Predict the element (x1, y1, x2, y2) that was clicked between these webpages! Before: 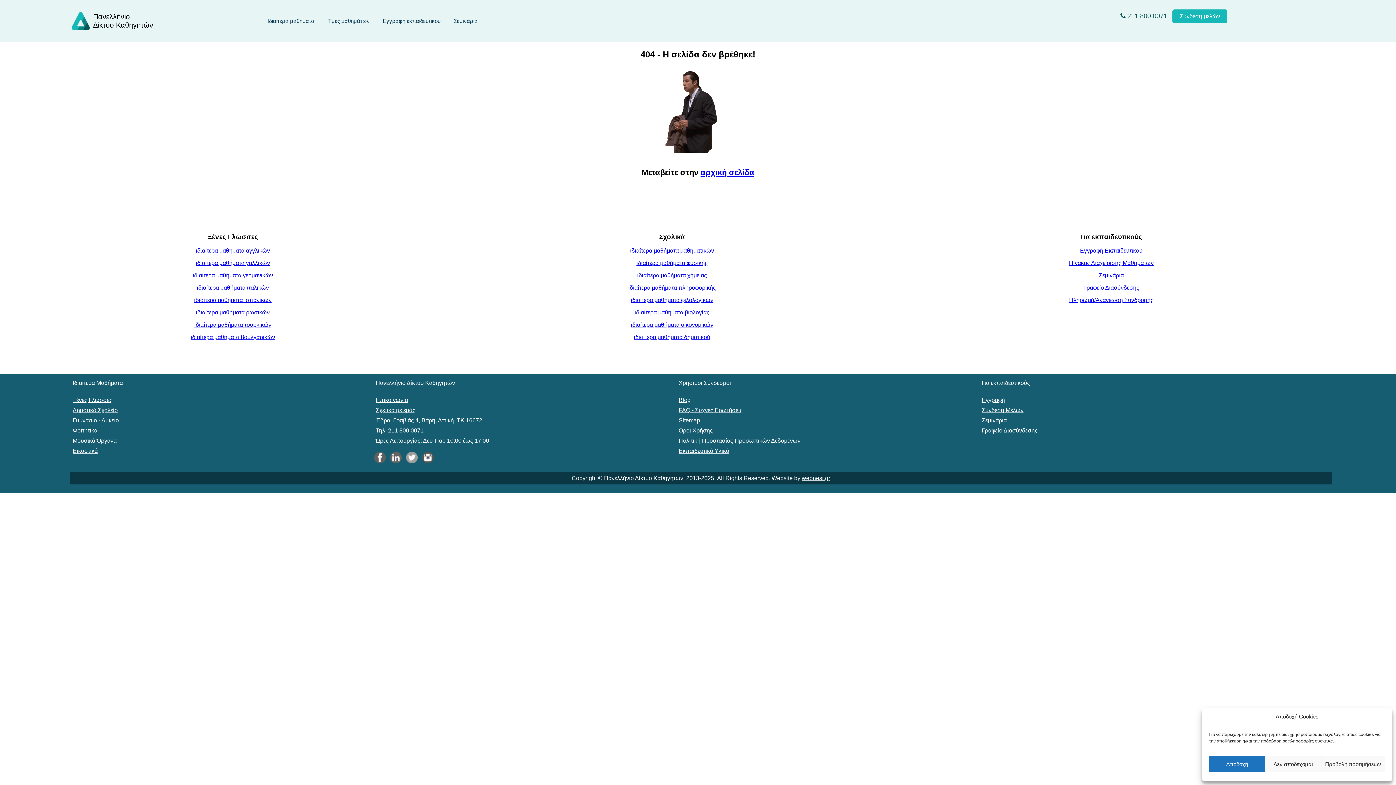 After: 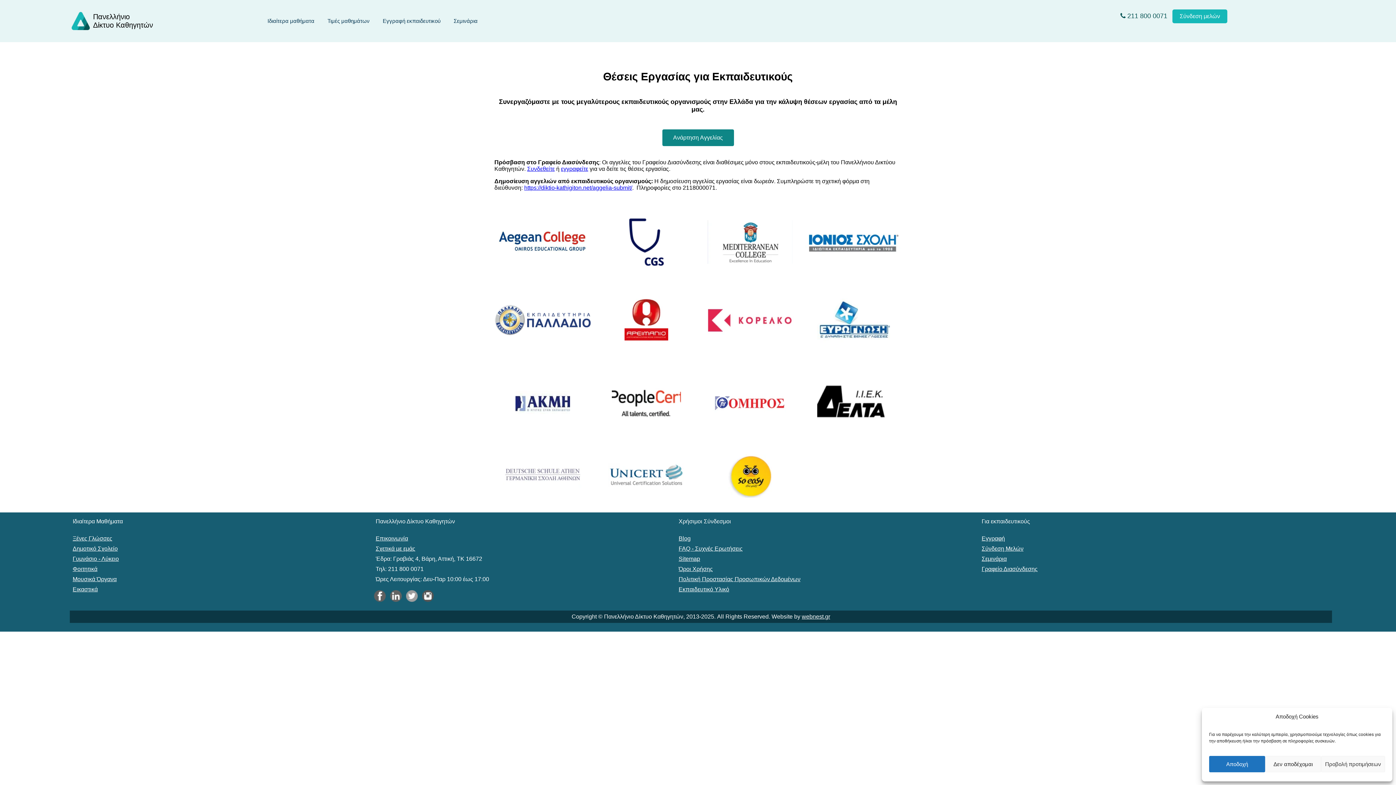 Action: bbox: (1083, 284, 1139, 291) label: Γραφείο Διασύνδεσης